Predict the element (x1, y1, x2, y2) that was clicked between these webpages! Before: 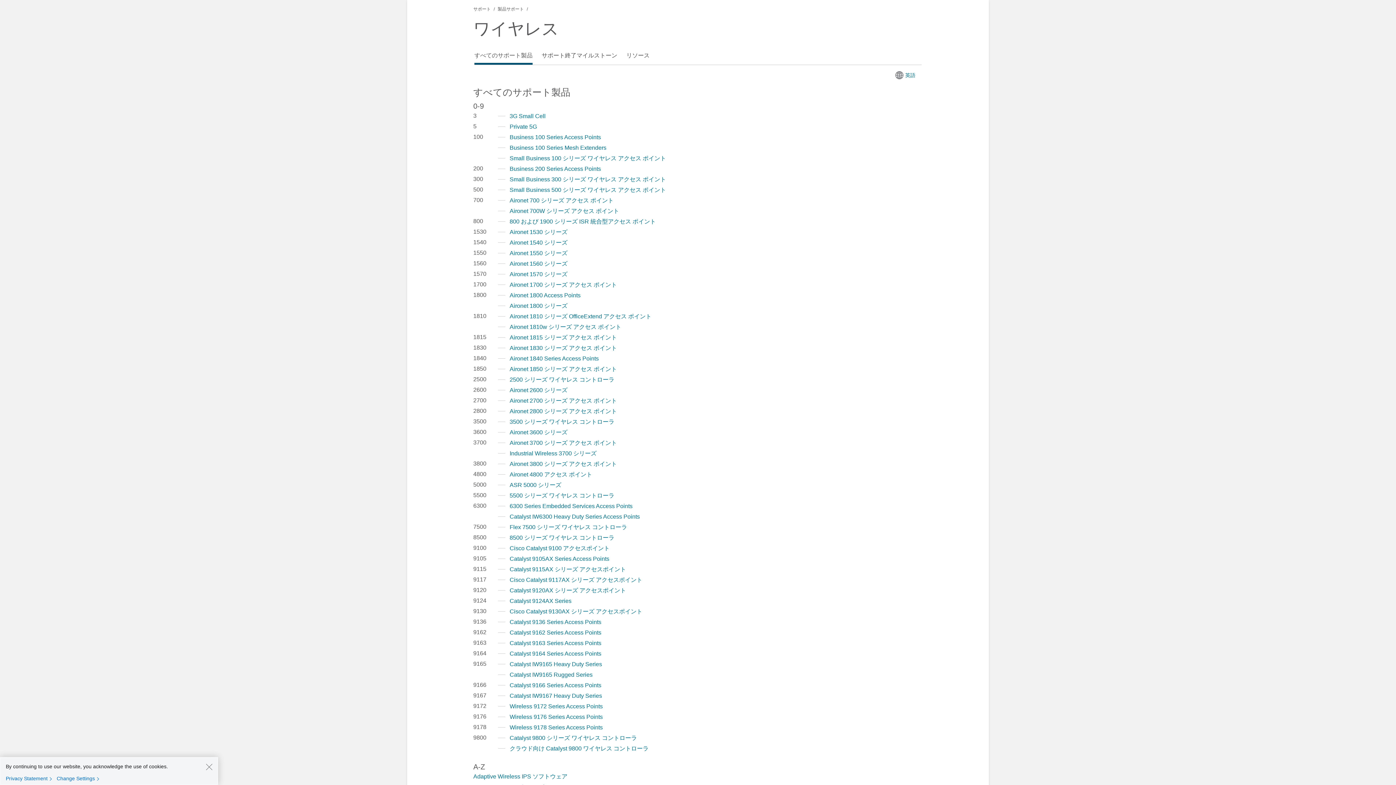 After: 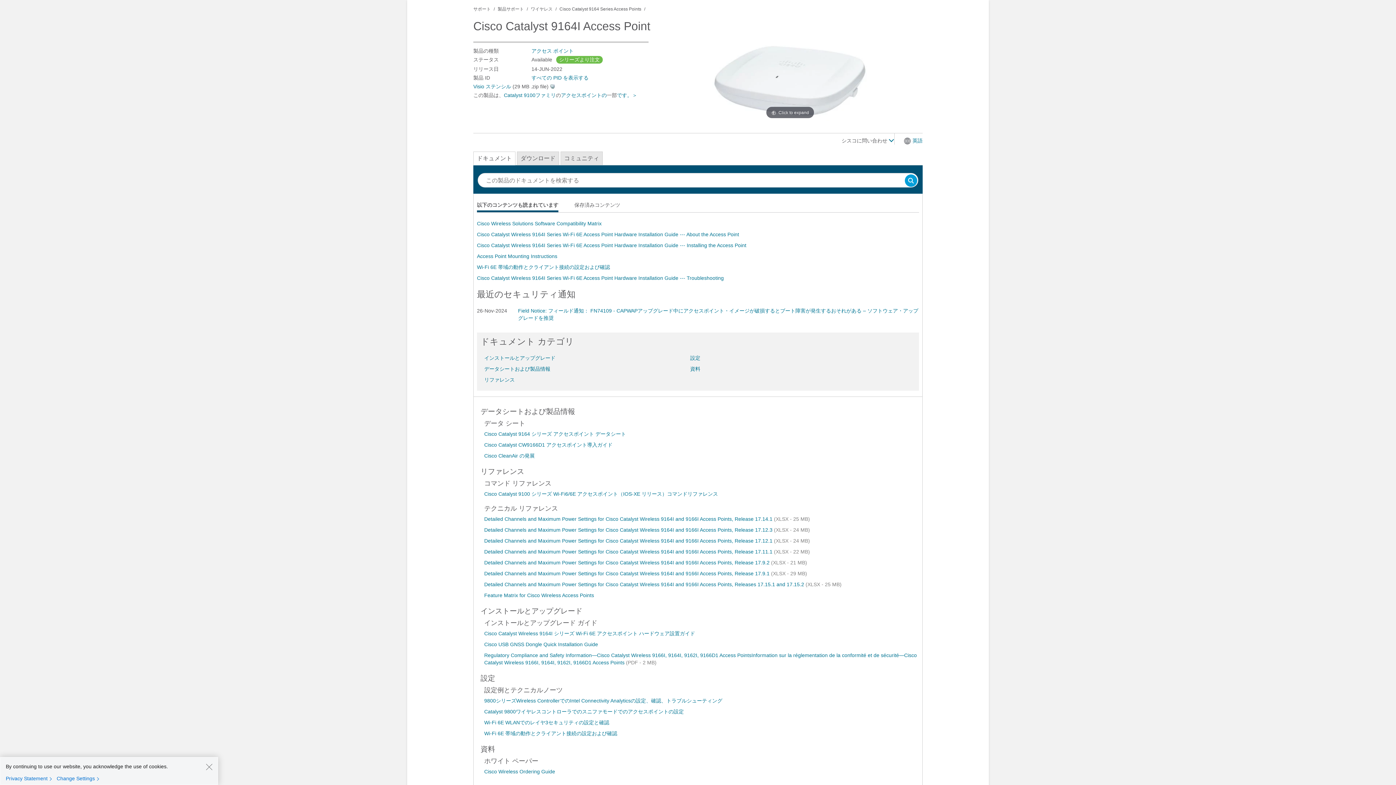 Action: label: Catalyst 9164 Series Access Points bbox: (507, 650, 604, 660)